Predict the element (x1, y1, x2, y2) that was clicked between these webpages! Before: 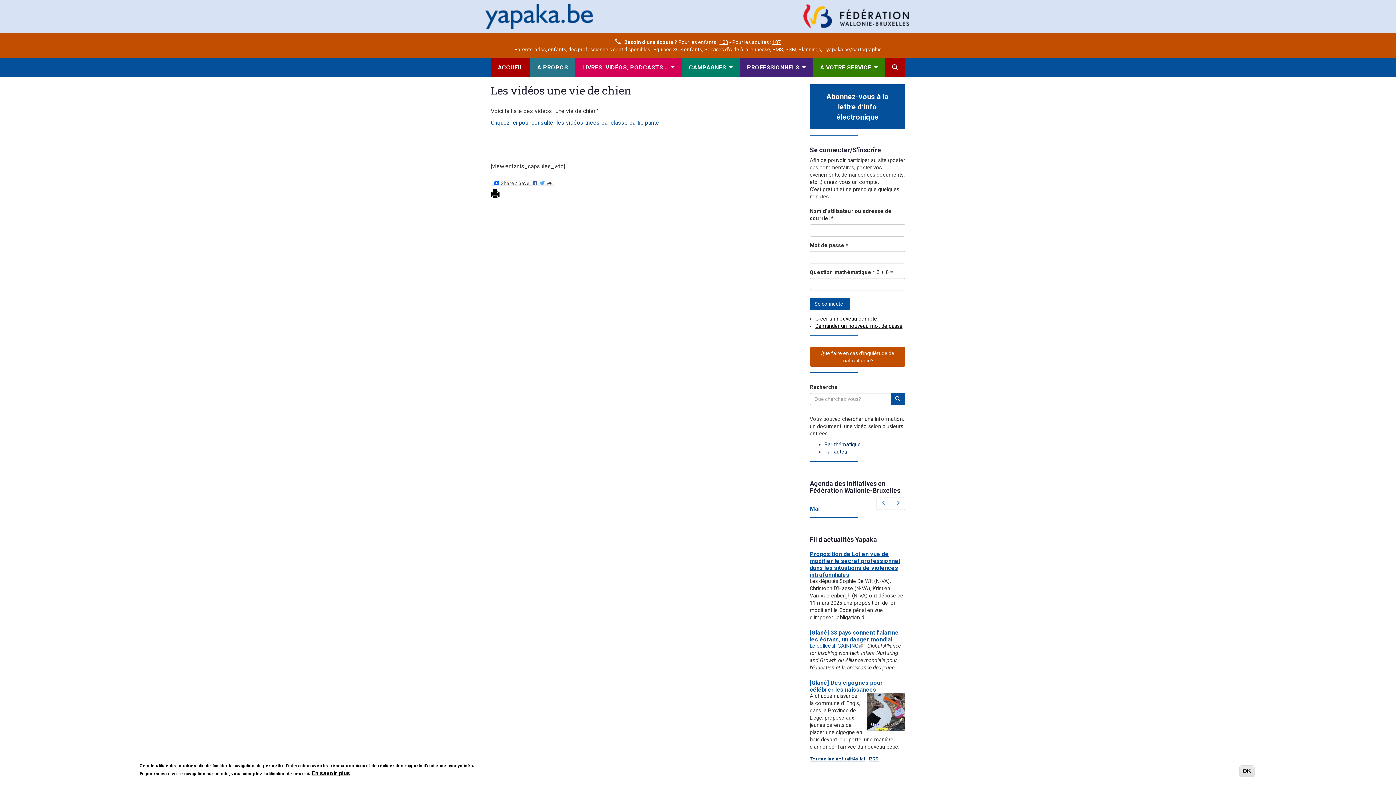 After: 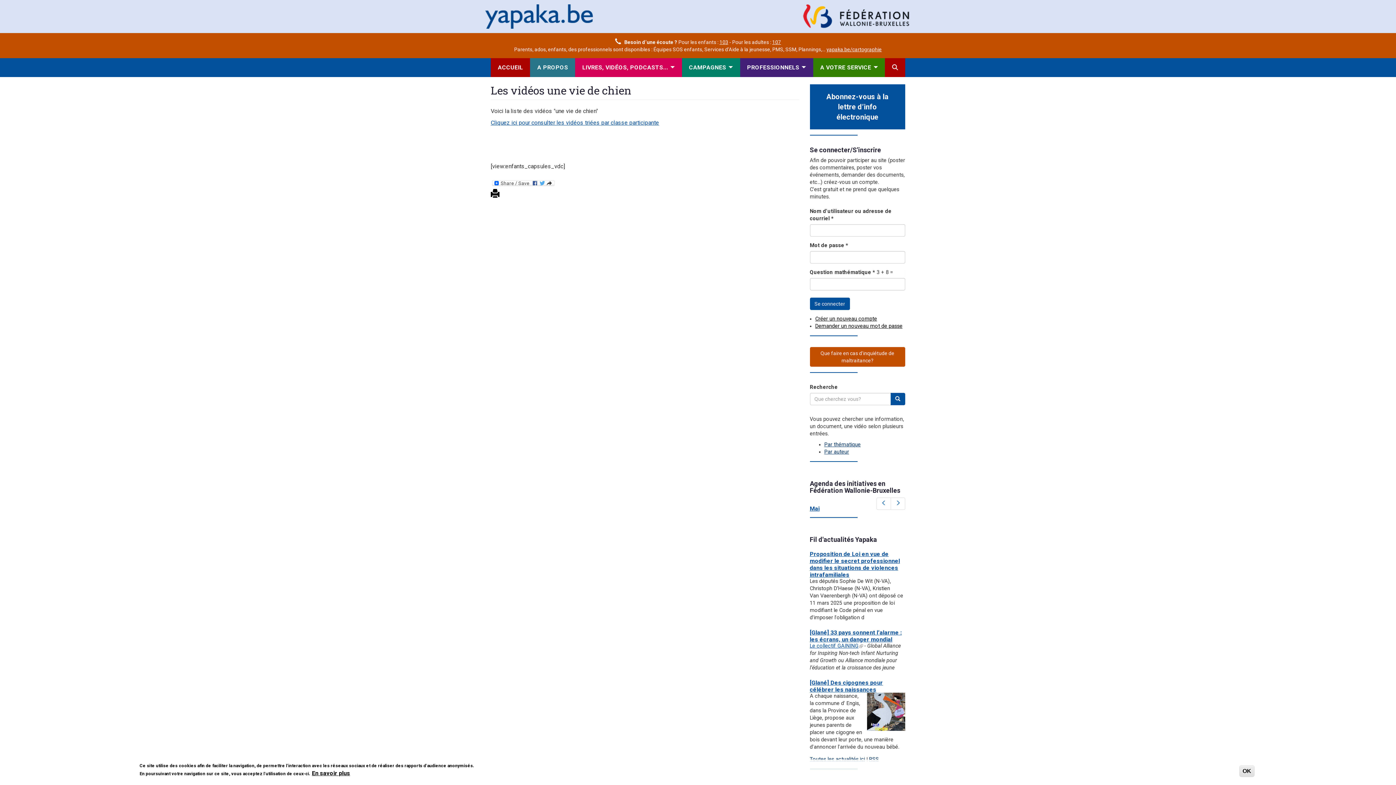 Action: bbox: (801, 11, 910, 18)